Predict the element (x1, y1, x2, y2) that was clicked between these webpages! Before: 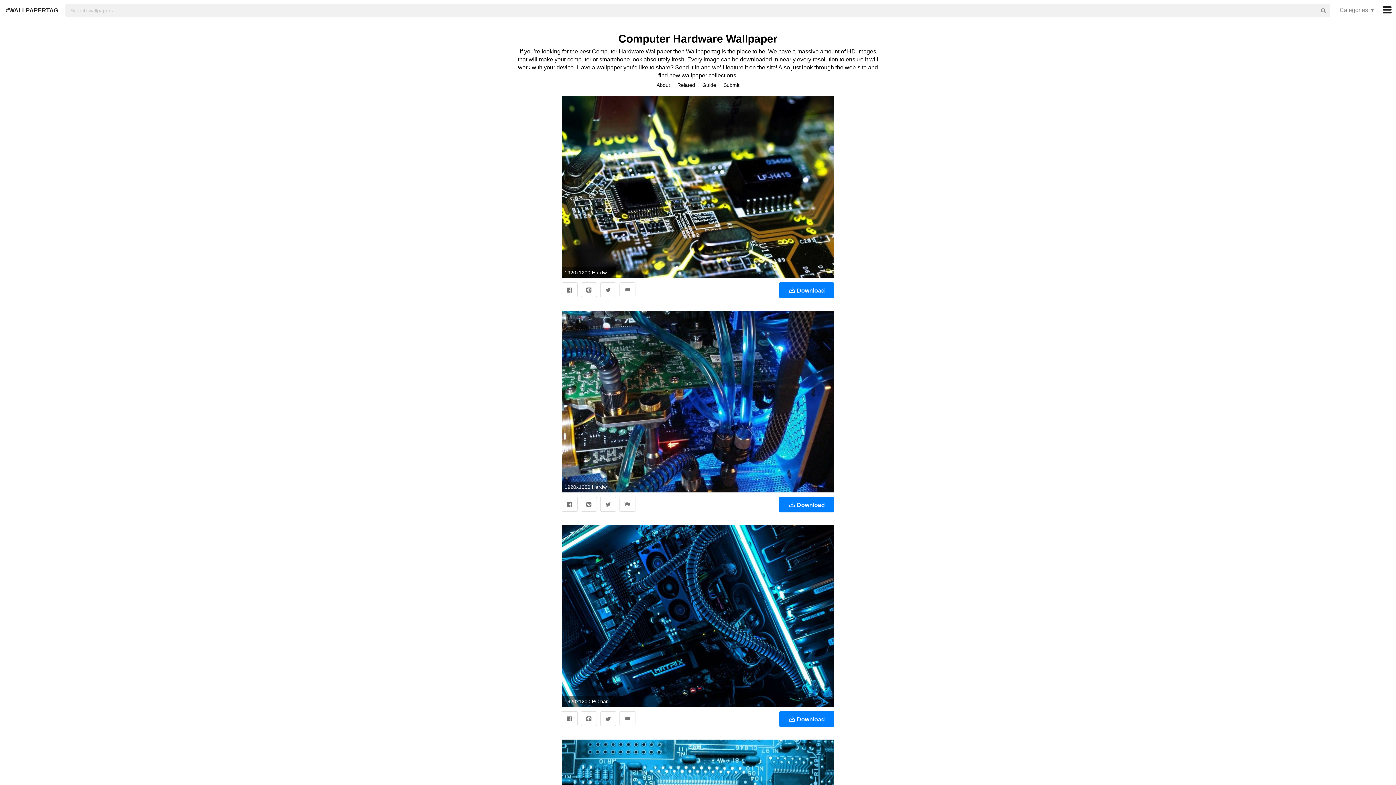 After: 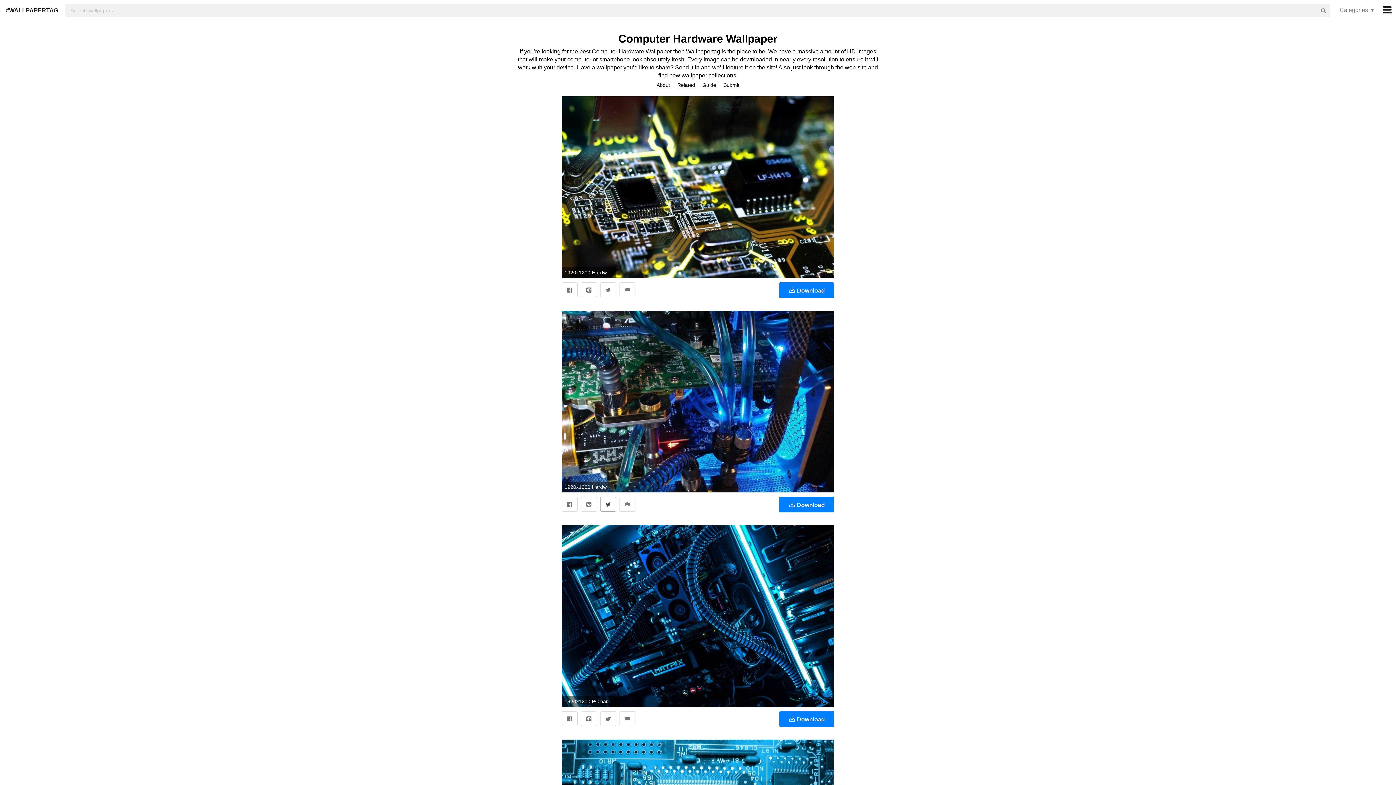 Action: bbox: (600, 497, 616, 512)